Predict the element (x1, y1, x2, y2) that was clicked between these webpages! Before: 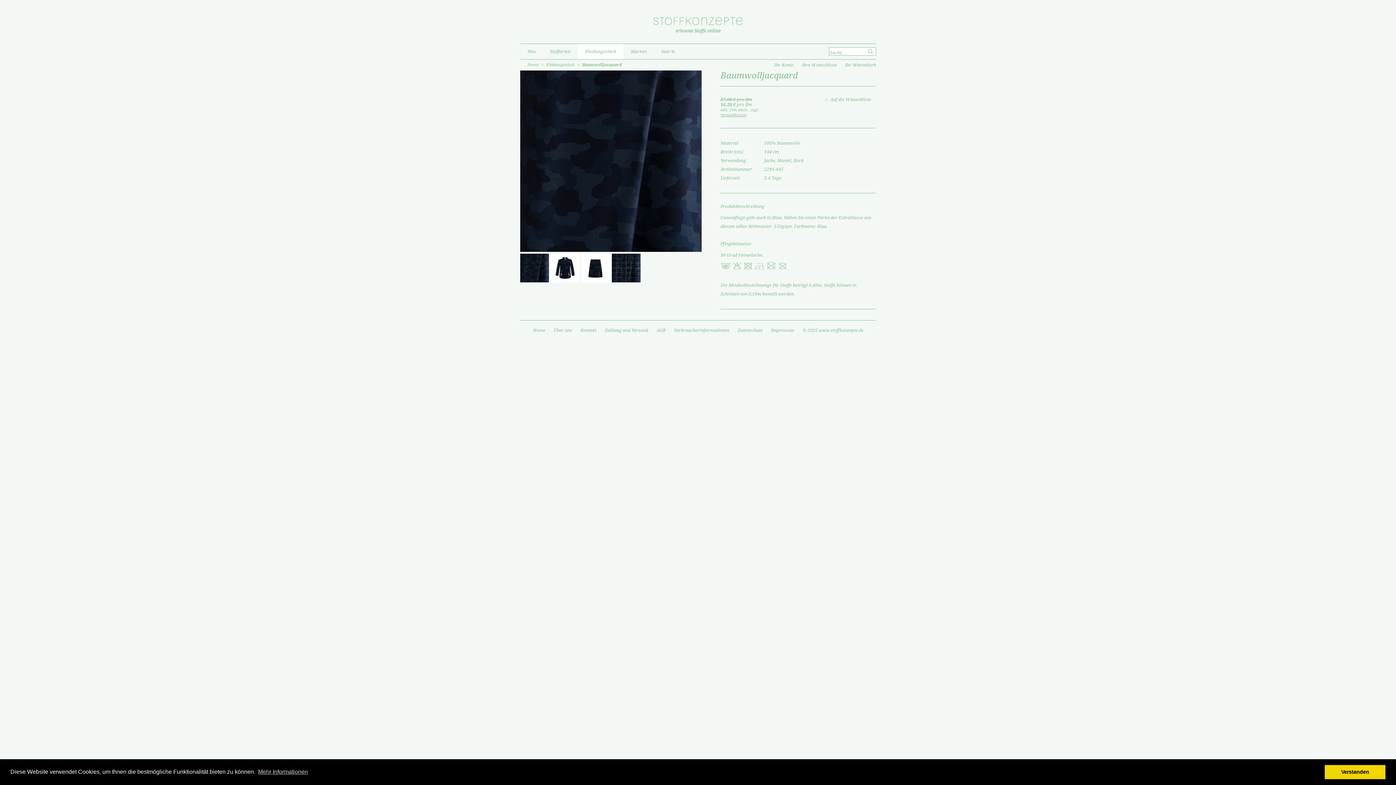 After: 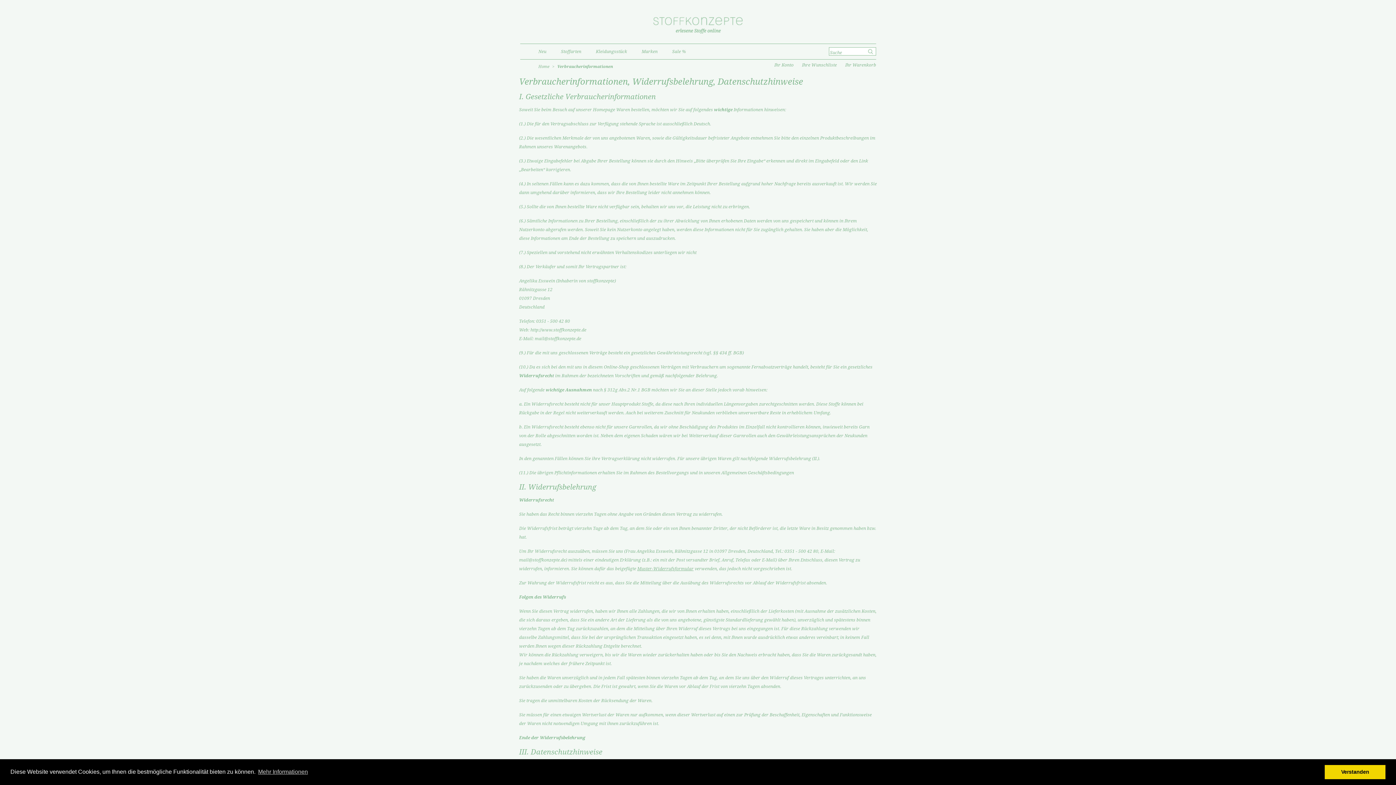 Action: bbox: (670, 328, 733, 333) label: Verbraucherinformationen